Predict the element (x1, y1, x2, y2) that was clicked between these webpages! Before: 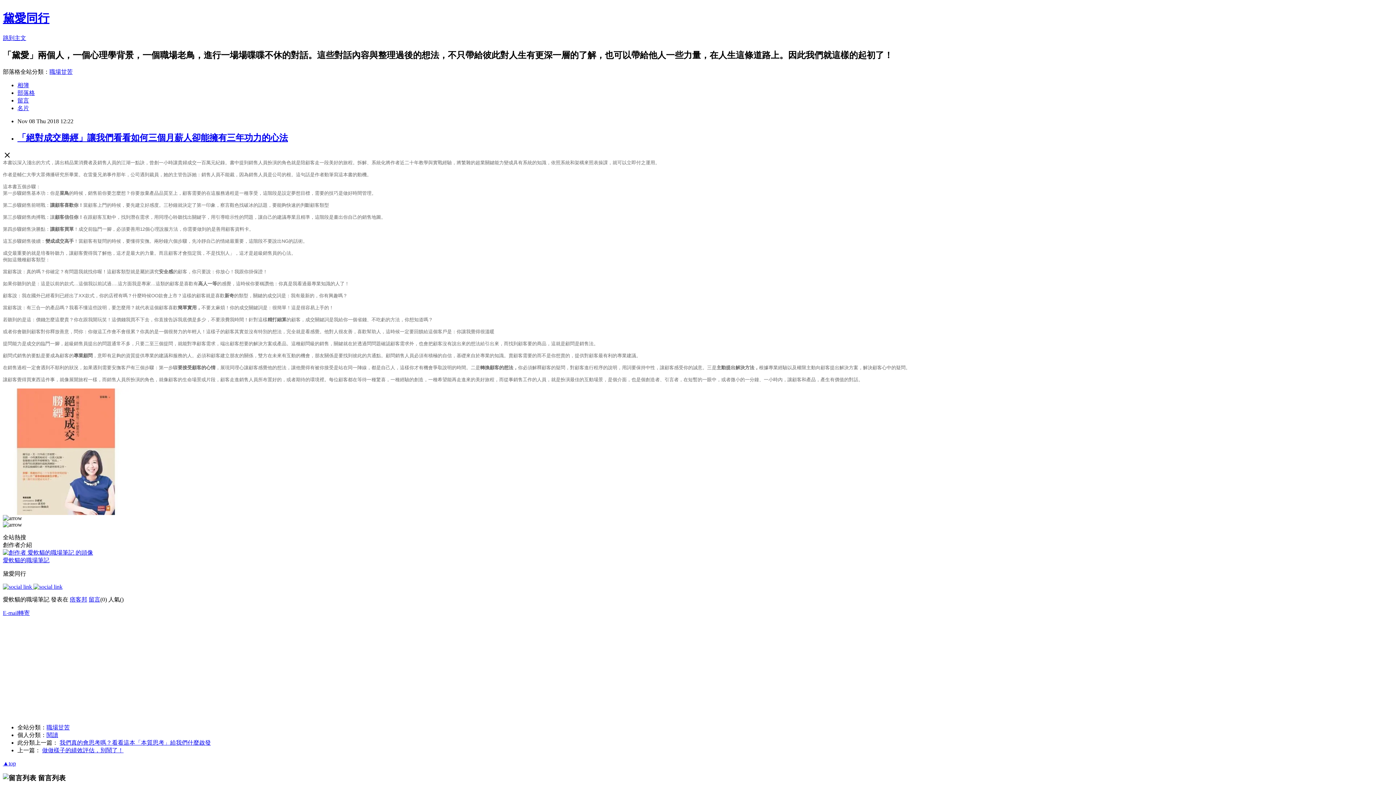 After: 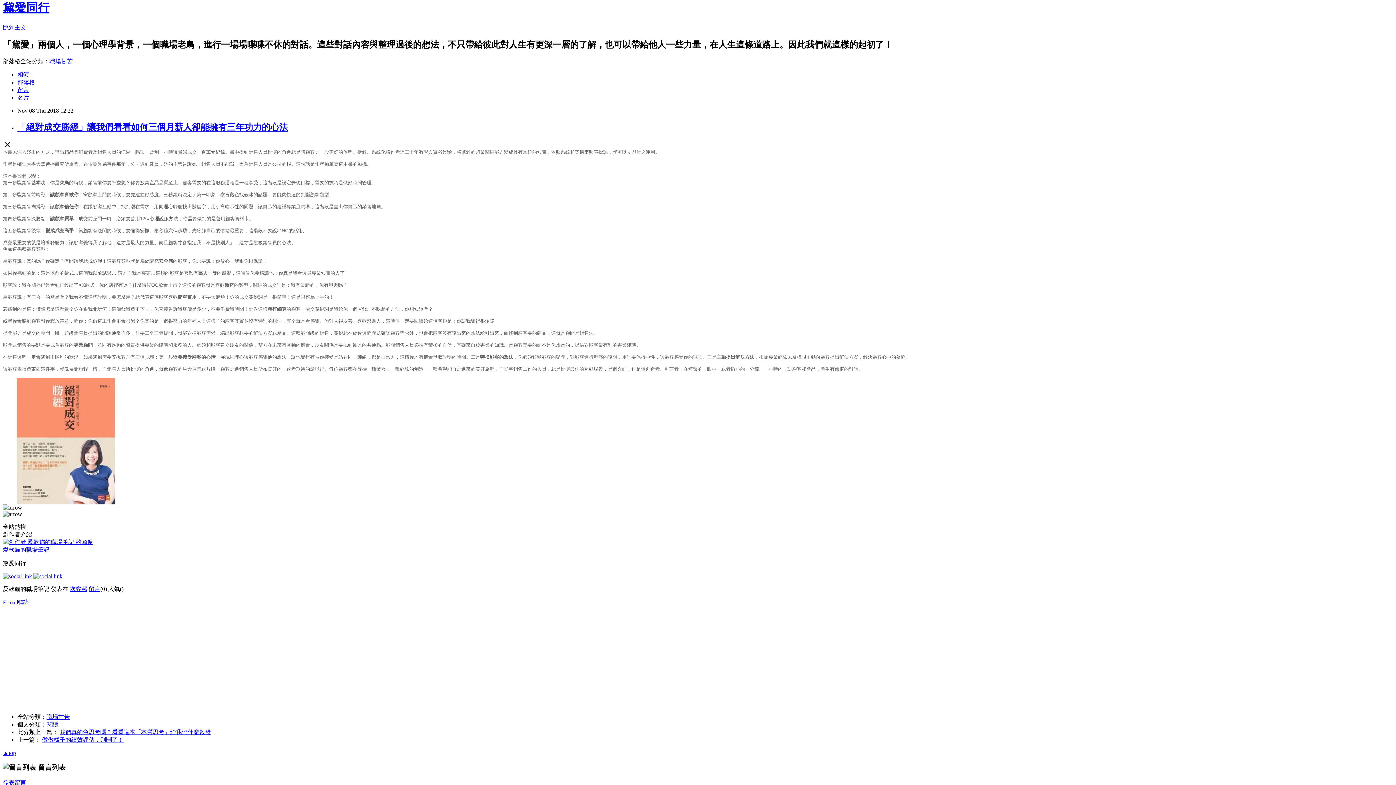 Action: label: ▲top bbox: (2, 760, 16, 766)